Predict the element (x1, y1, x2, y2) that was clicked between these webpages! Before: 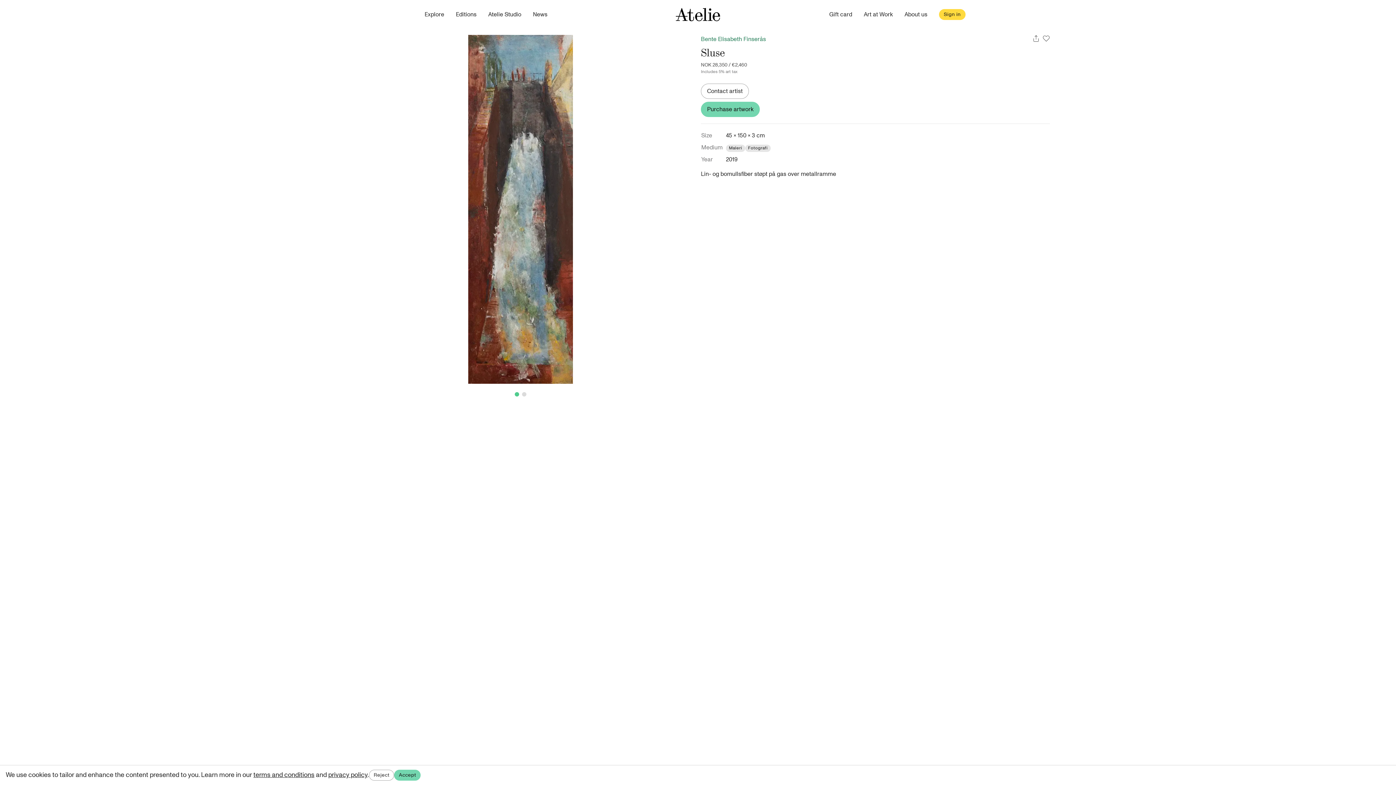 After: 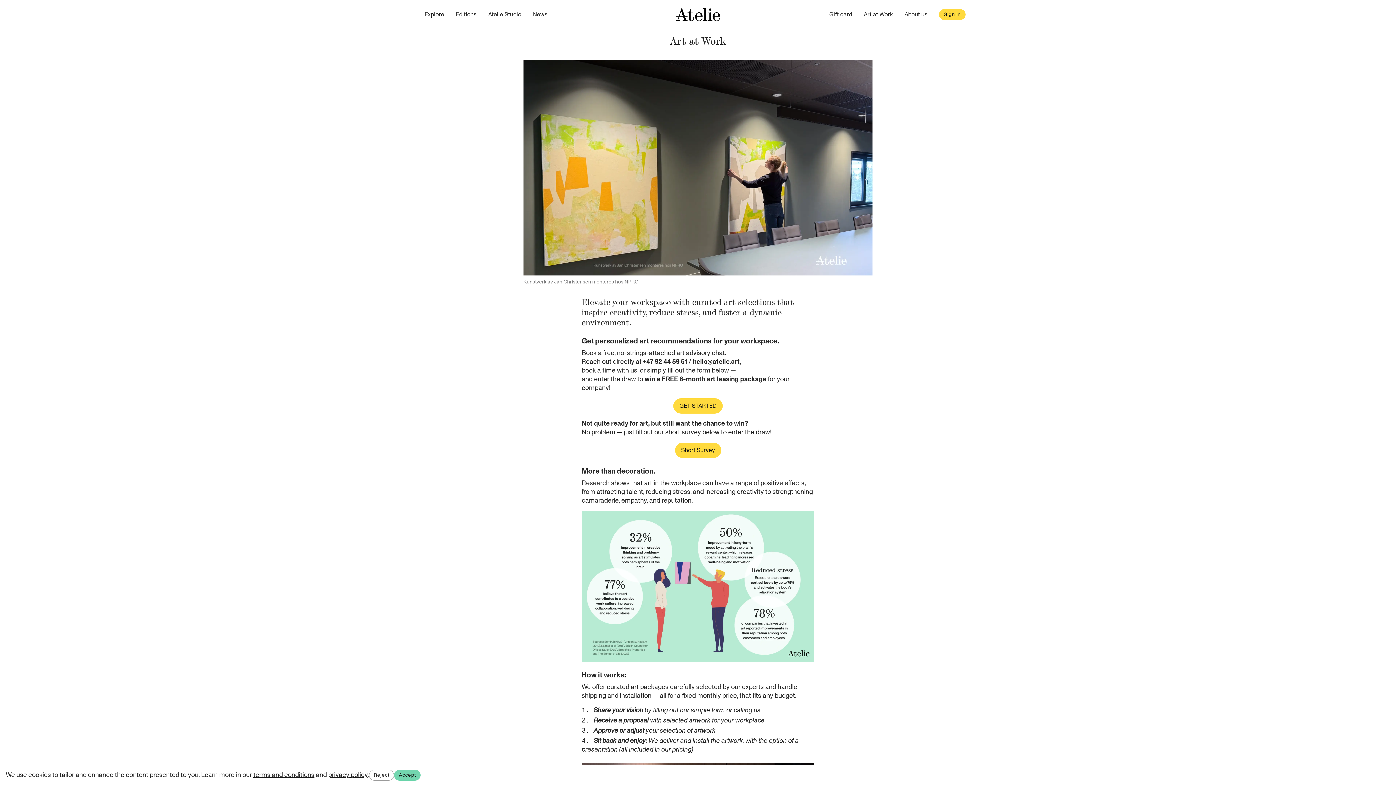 Action: bbox: (858, 4, 898, 24) label: Art at Work